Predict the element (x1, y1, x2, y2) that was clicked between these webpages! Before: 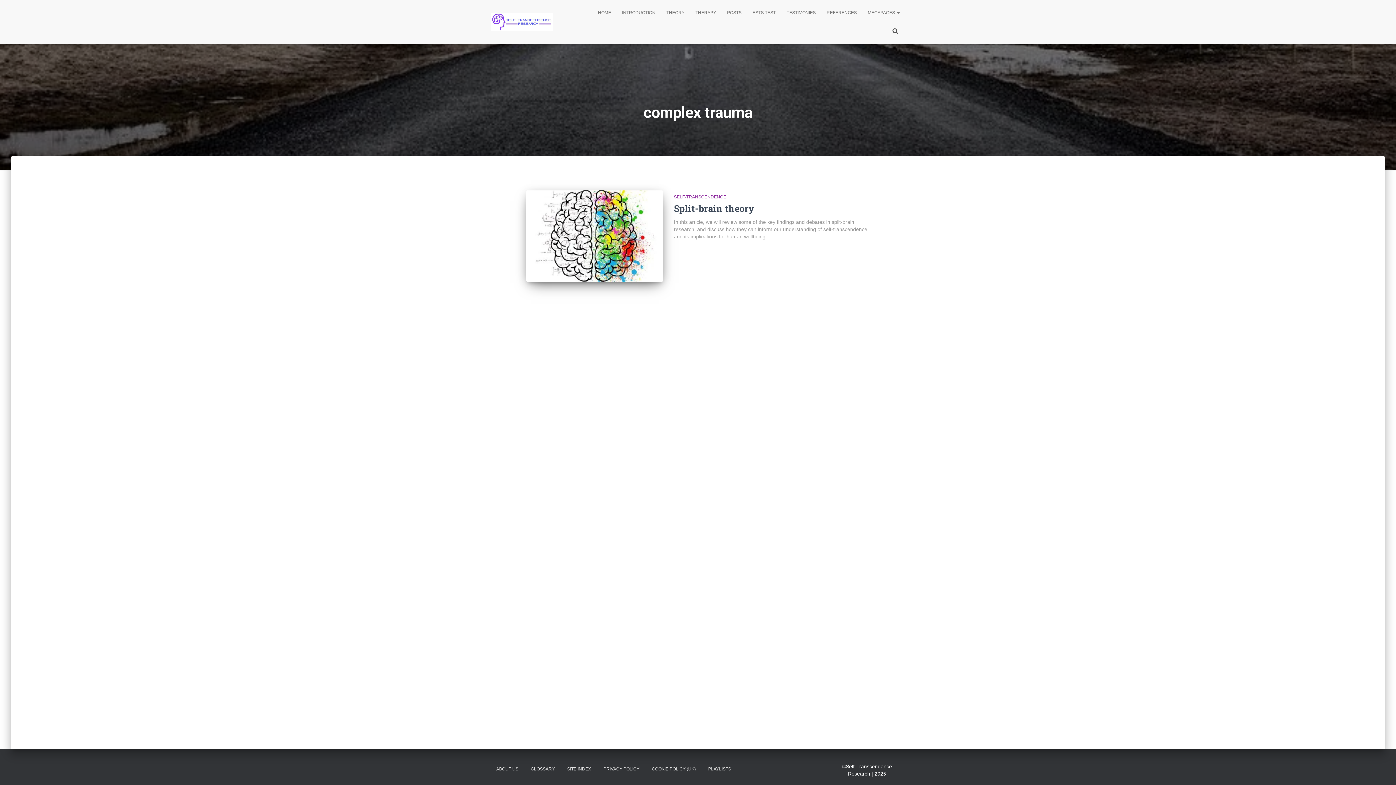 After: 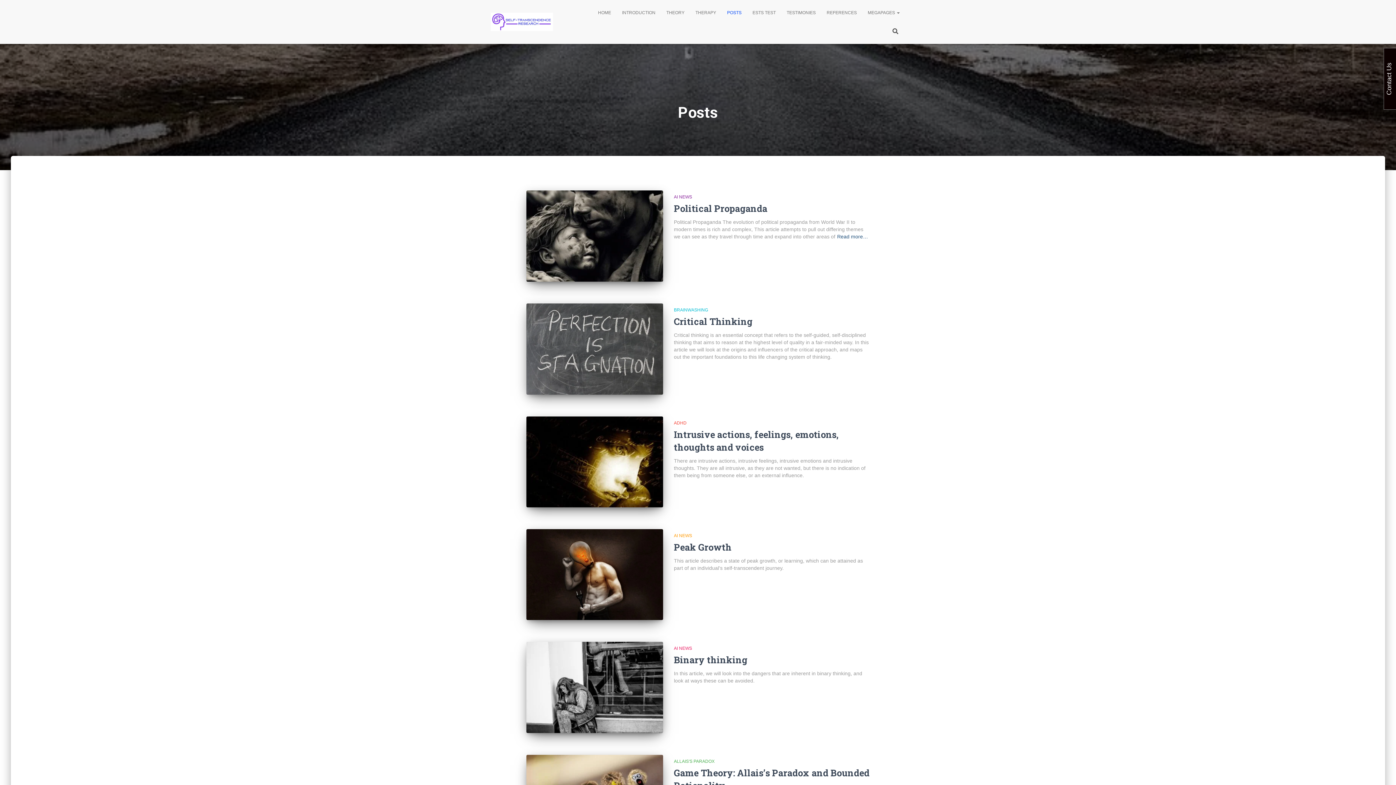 Action: bbox: (721, 3, 747, 21) label: POSTS